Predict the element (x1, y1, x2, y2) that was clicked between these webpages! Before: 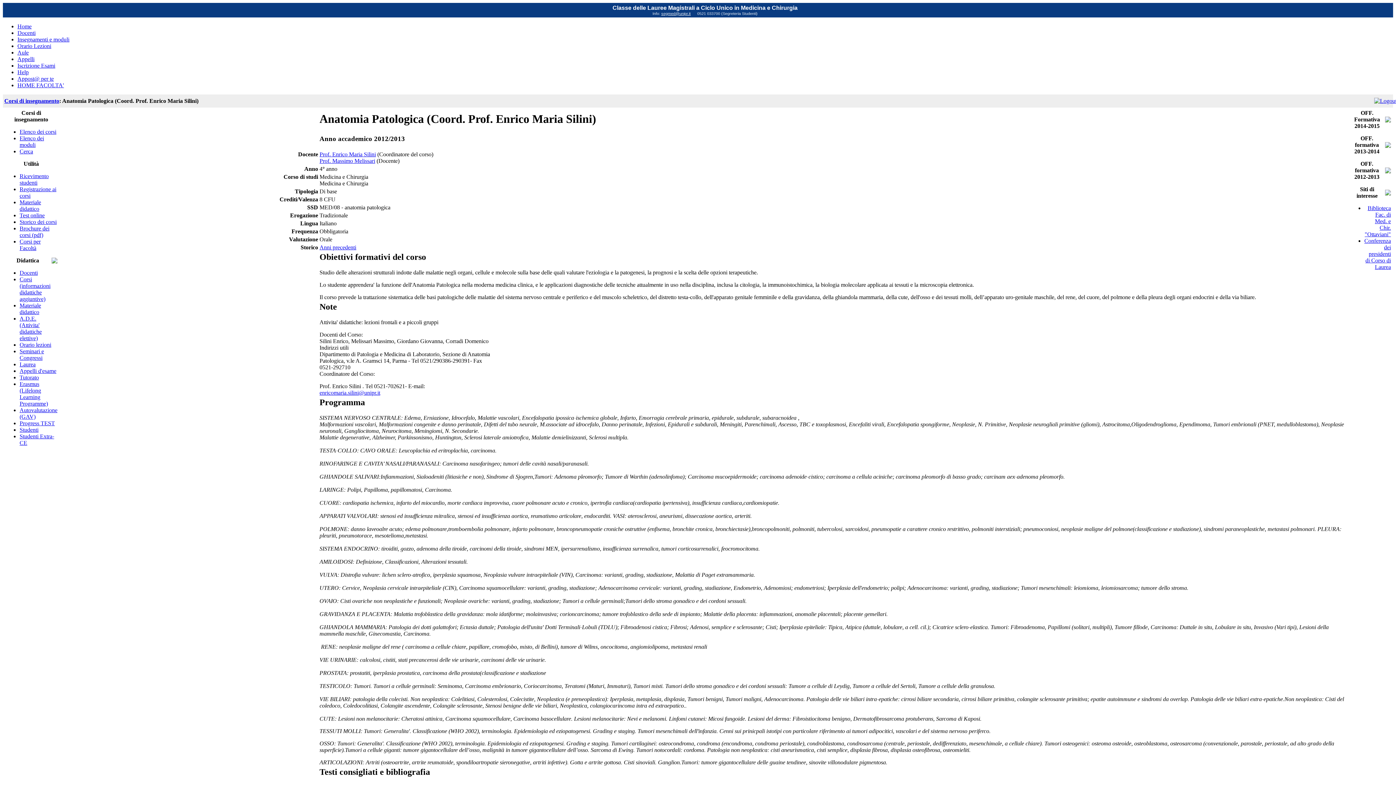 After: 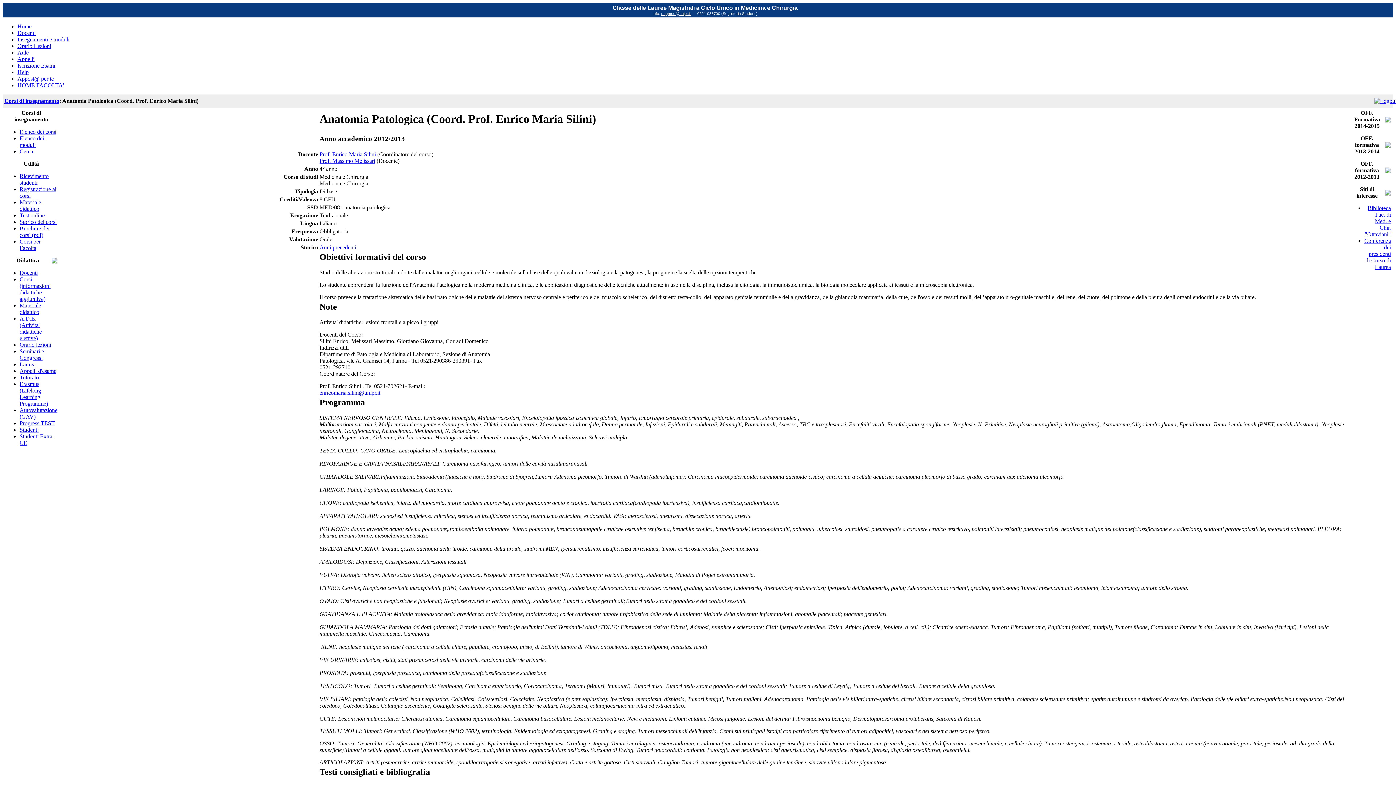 Action: label: enricomaria.silini@unipr.it bbox: (319, 389, 380, 395)